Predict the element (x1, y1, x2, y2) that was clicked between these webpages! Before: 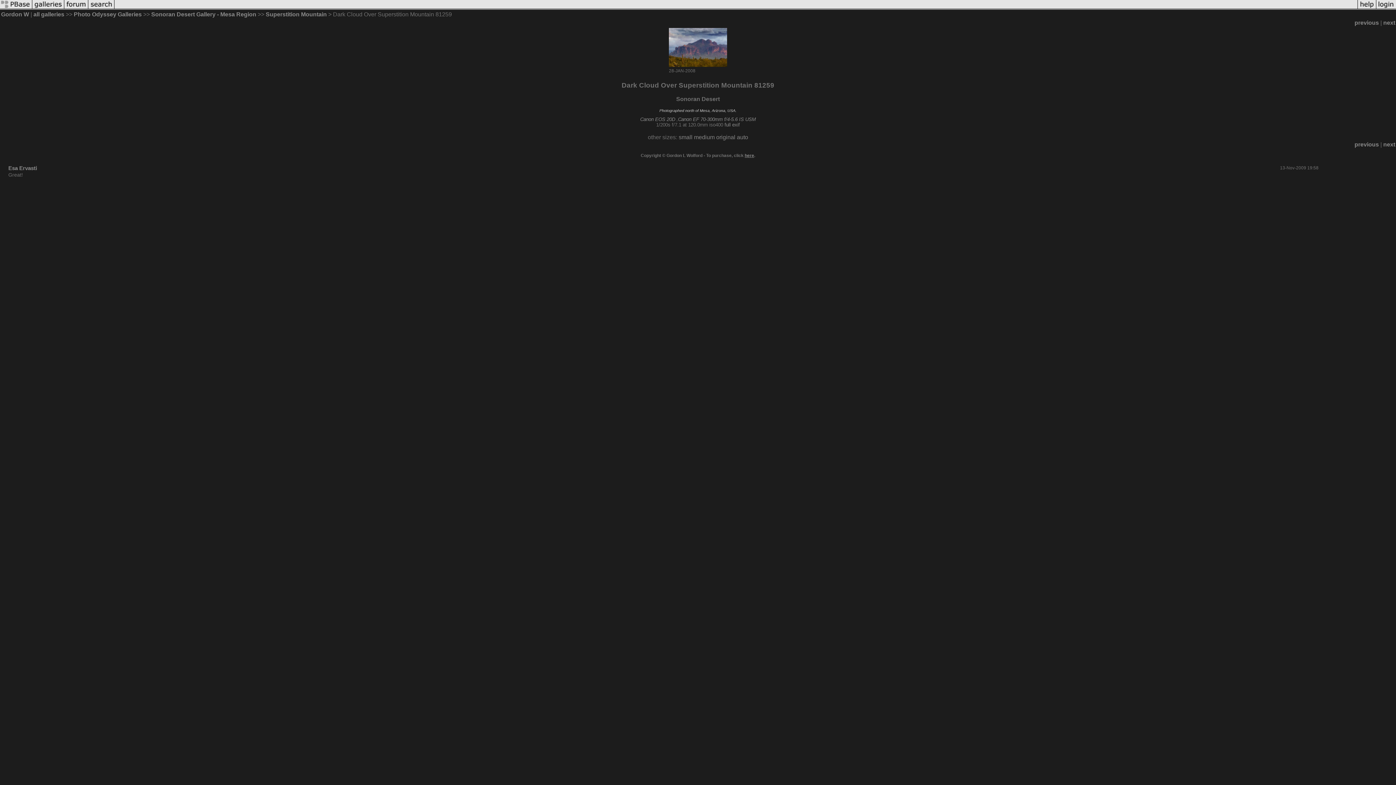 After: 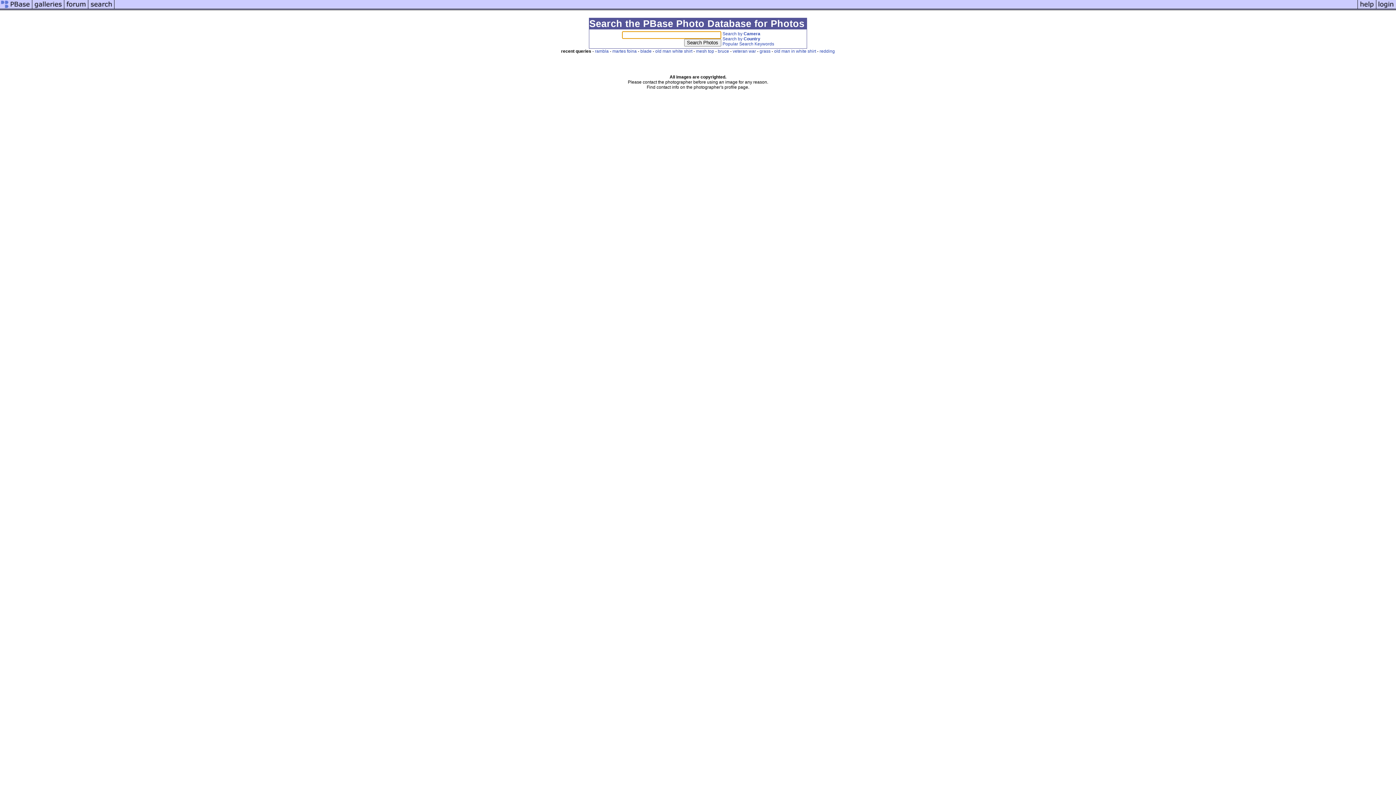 Action: bbox: (88, 5, 114, 11)